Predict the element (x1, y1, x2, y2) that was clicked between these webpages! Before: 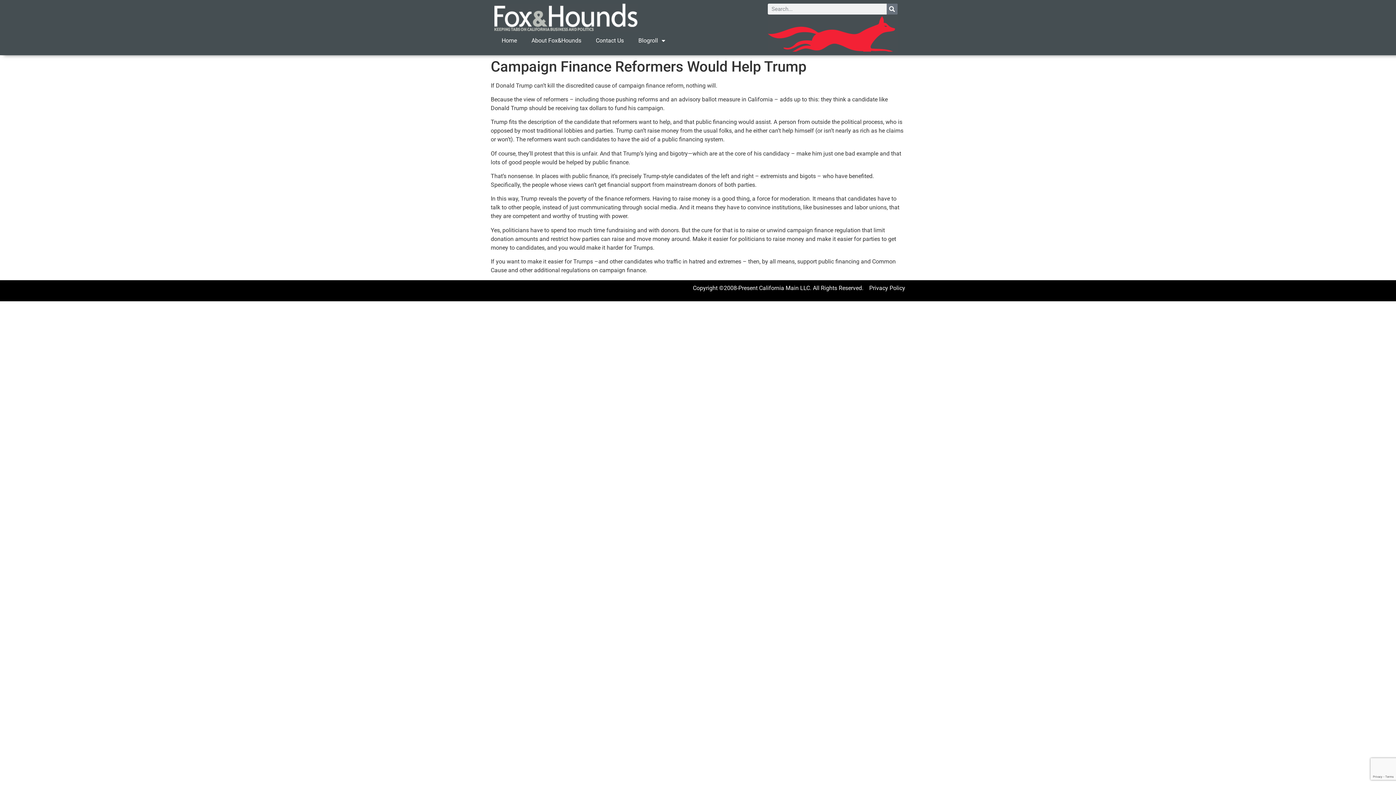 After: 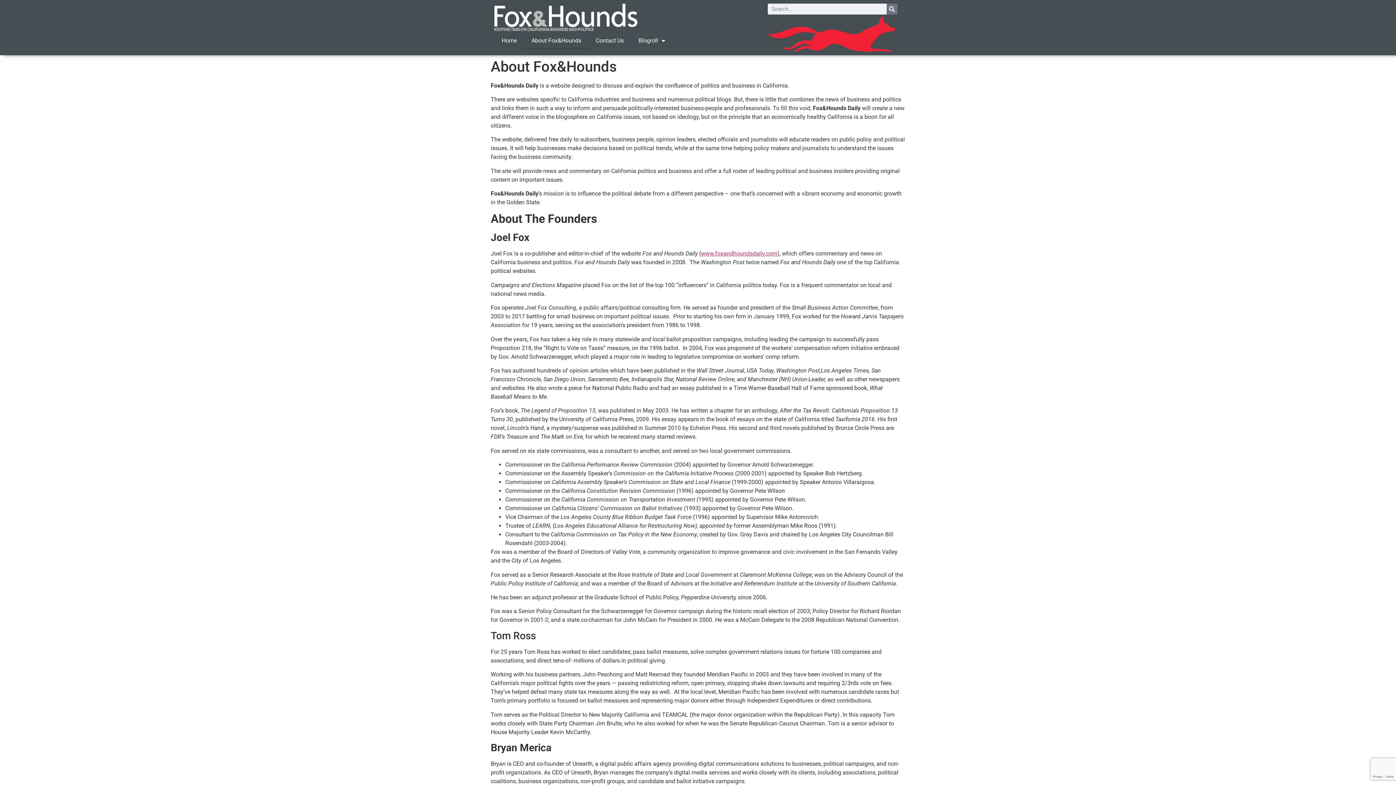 Action: label: About Fox&Hounds bbox: (524, 32, 588, 49)